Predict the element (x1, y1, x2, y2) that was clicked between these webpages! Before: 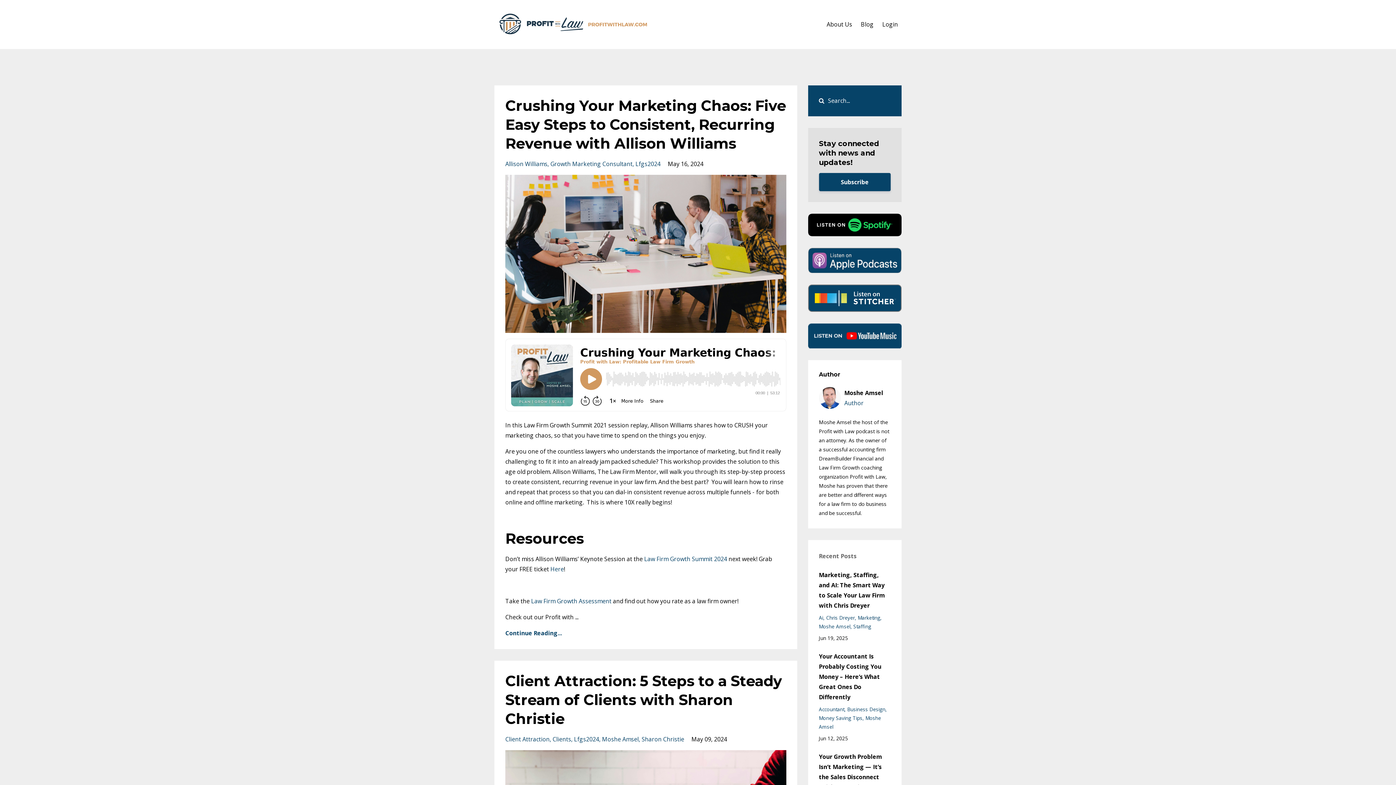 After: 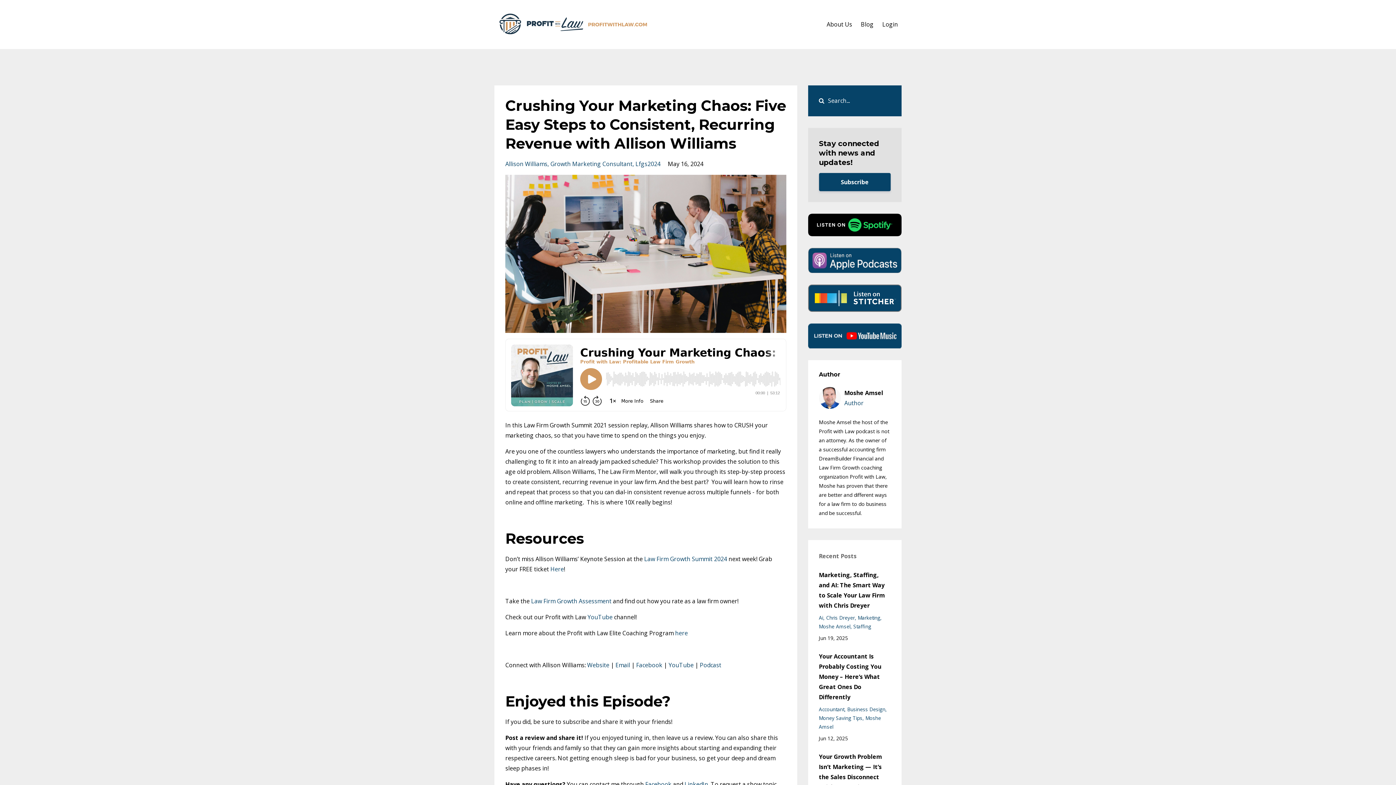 Action: bbox: (505, 96, 786, 152) label: Crushing Your Marketing Chaos: Five Easy Steps to Consistent, Recurring Revenue with Allison Williams